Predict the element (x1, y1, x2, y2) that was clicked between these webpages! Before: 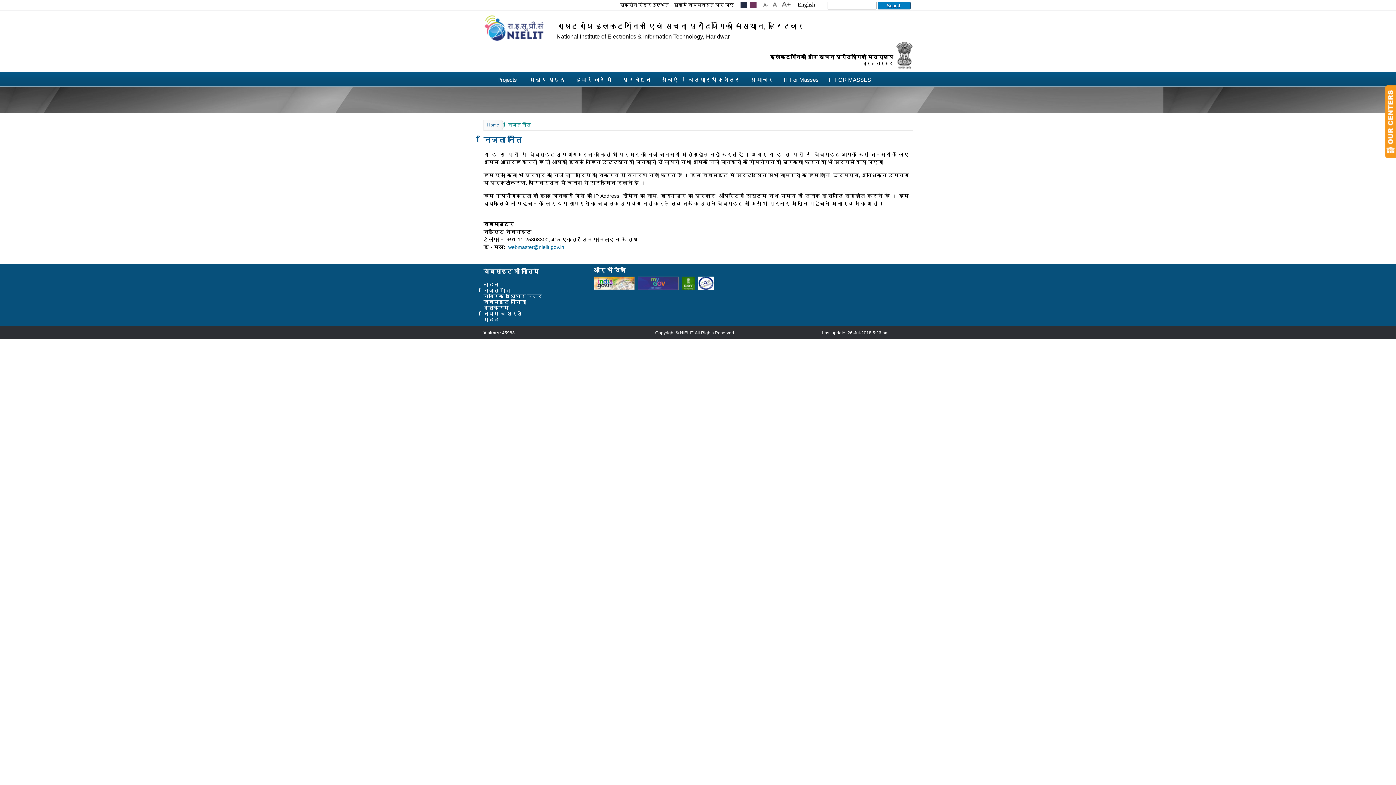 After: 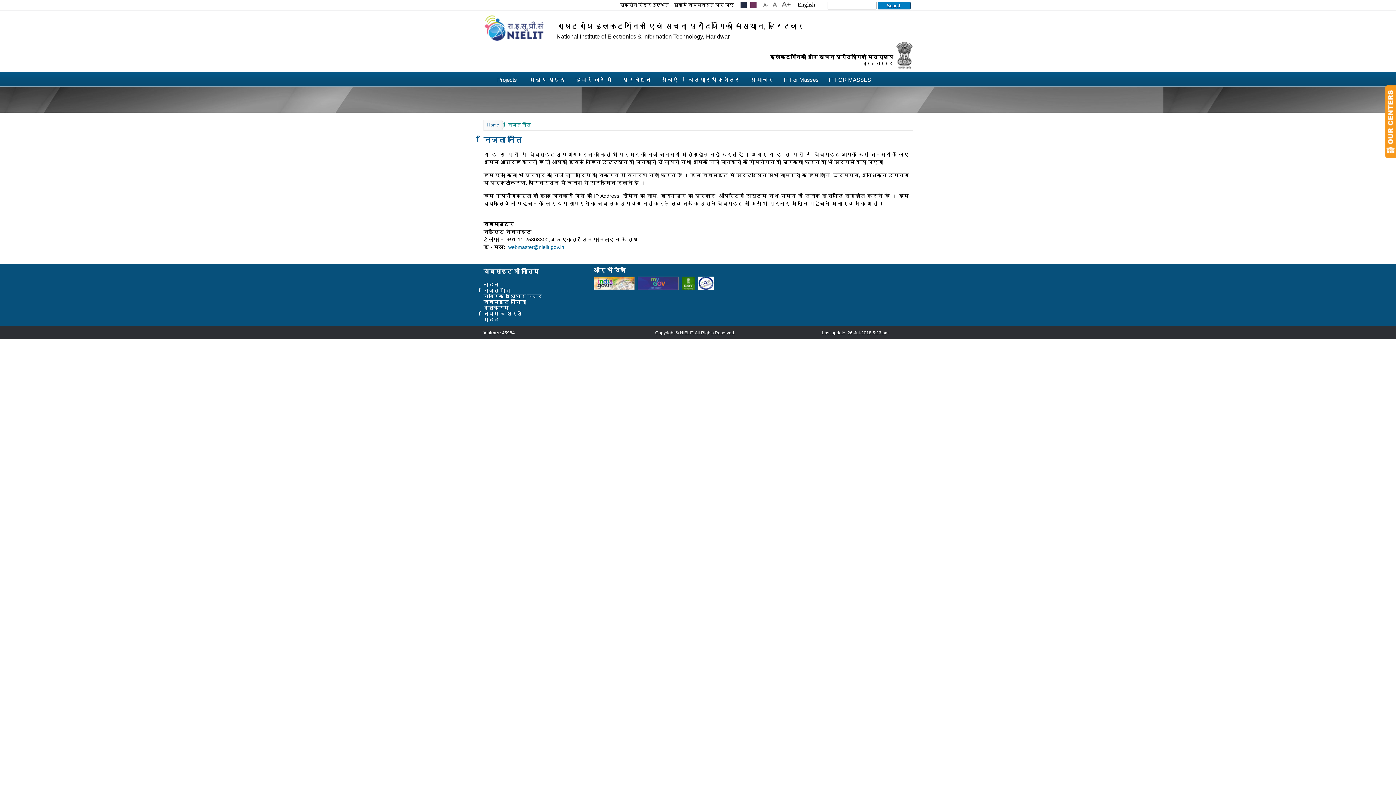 Action: label: निजता नीति bbox: (483, 287, 510, 293)